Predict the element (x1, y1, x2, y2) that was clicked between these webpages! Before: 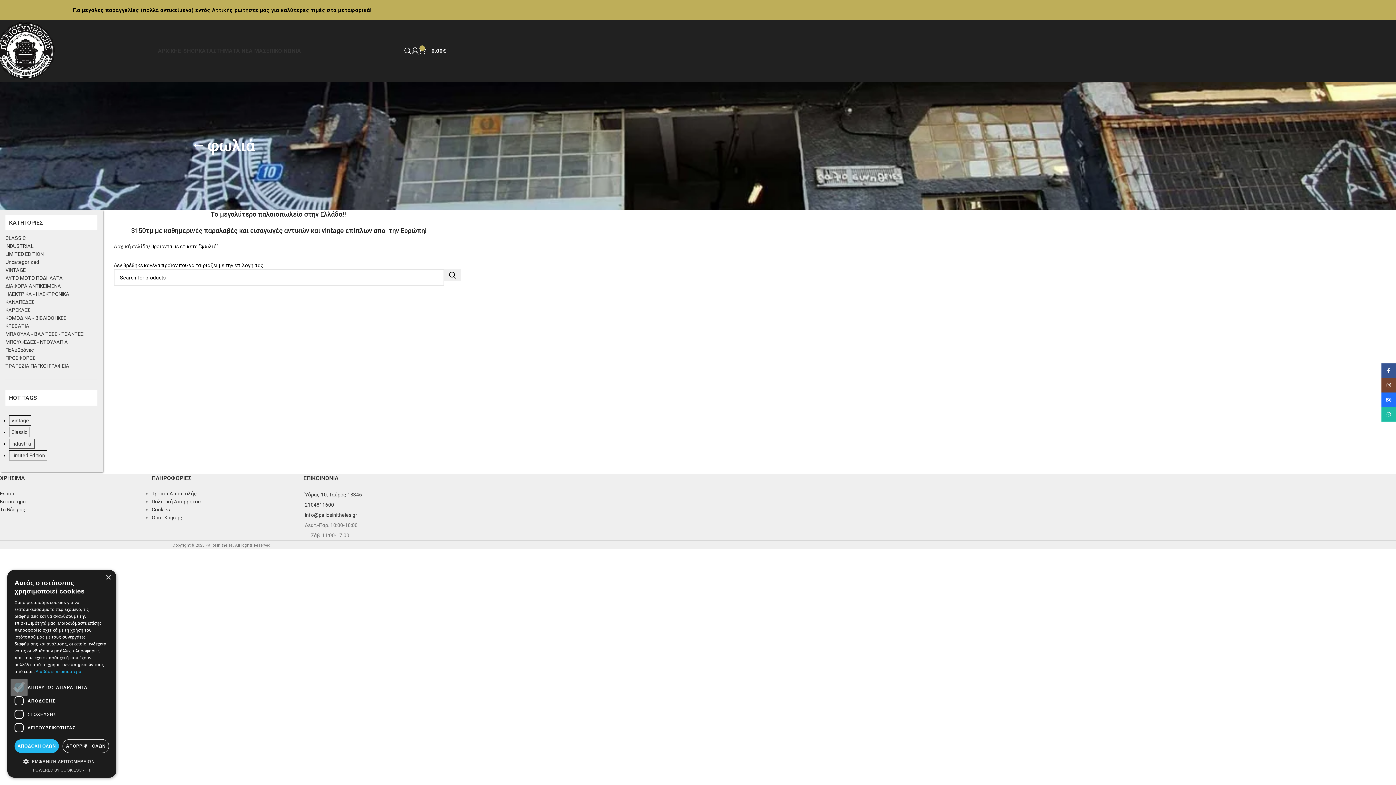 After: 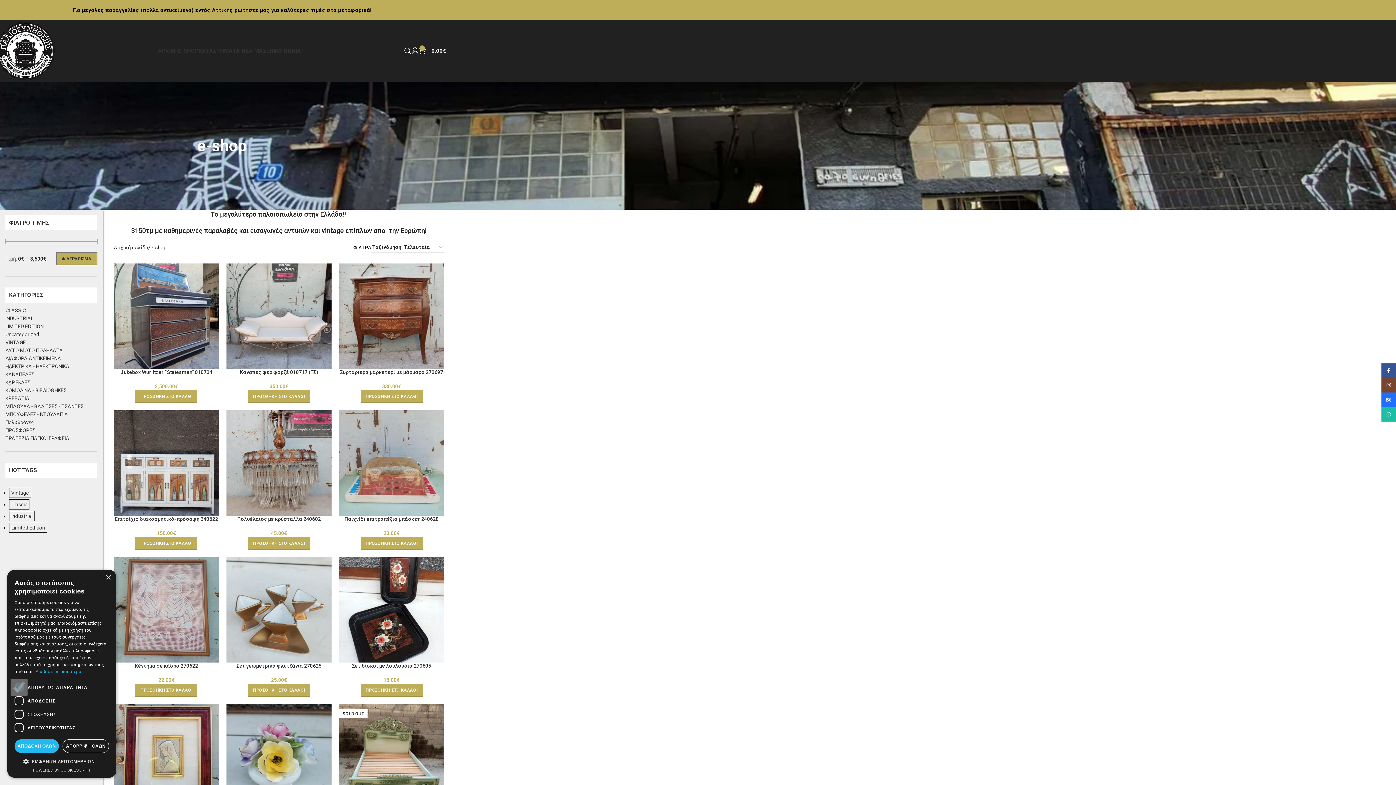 Action: bbox: (177, 43, 198, 58) label: E-SHOP